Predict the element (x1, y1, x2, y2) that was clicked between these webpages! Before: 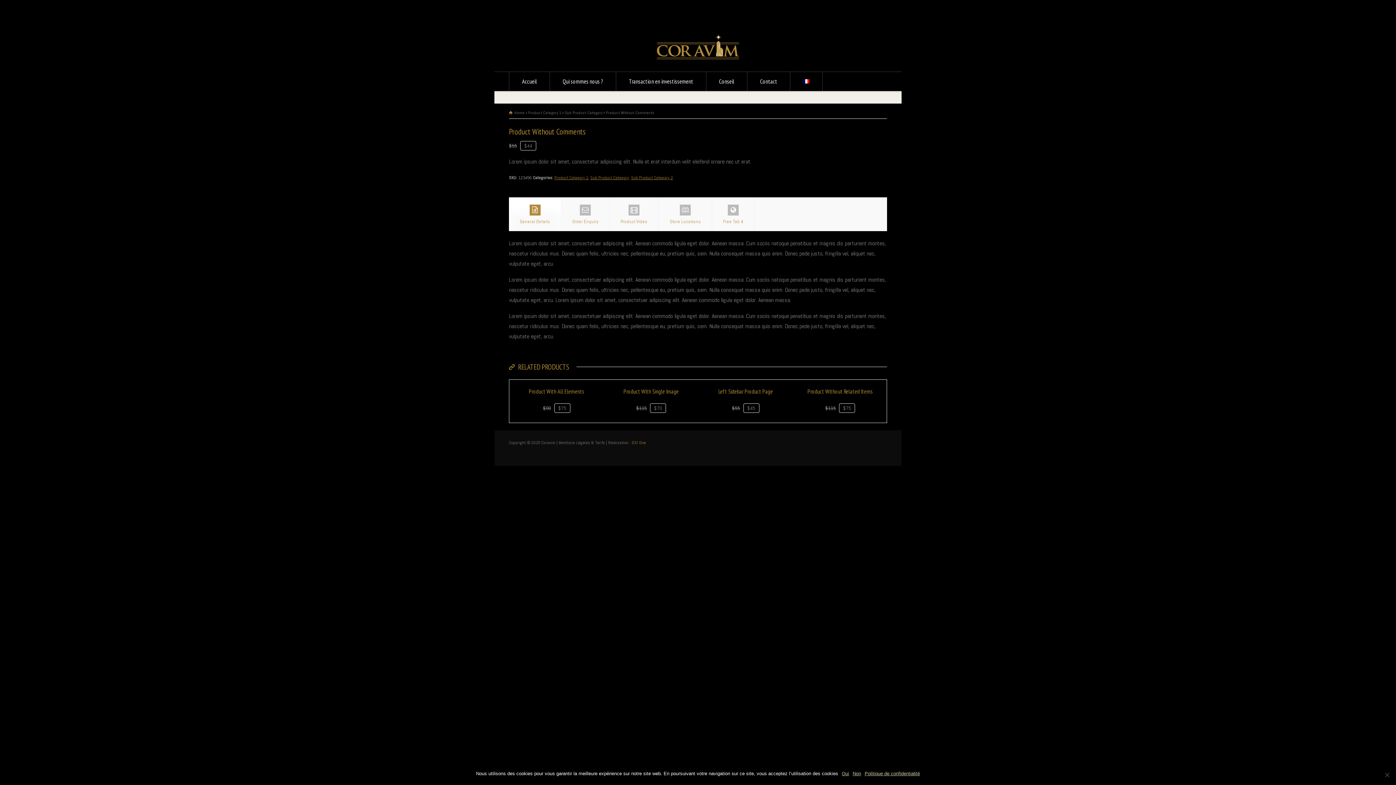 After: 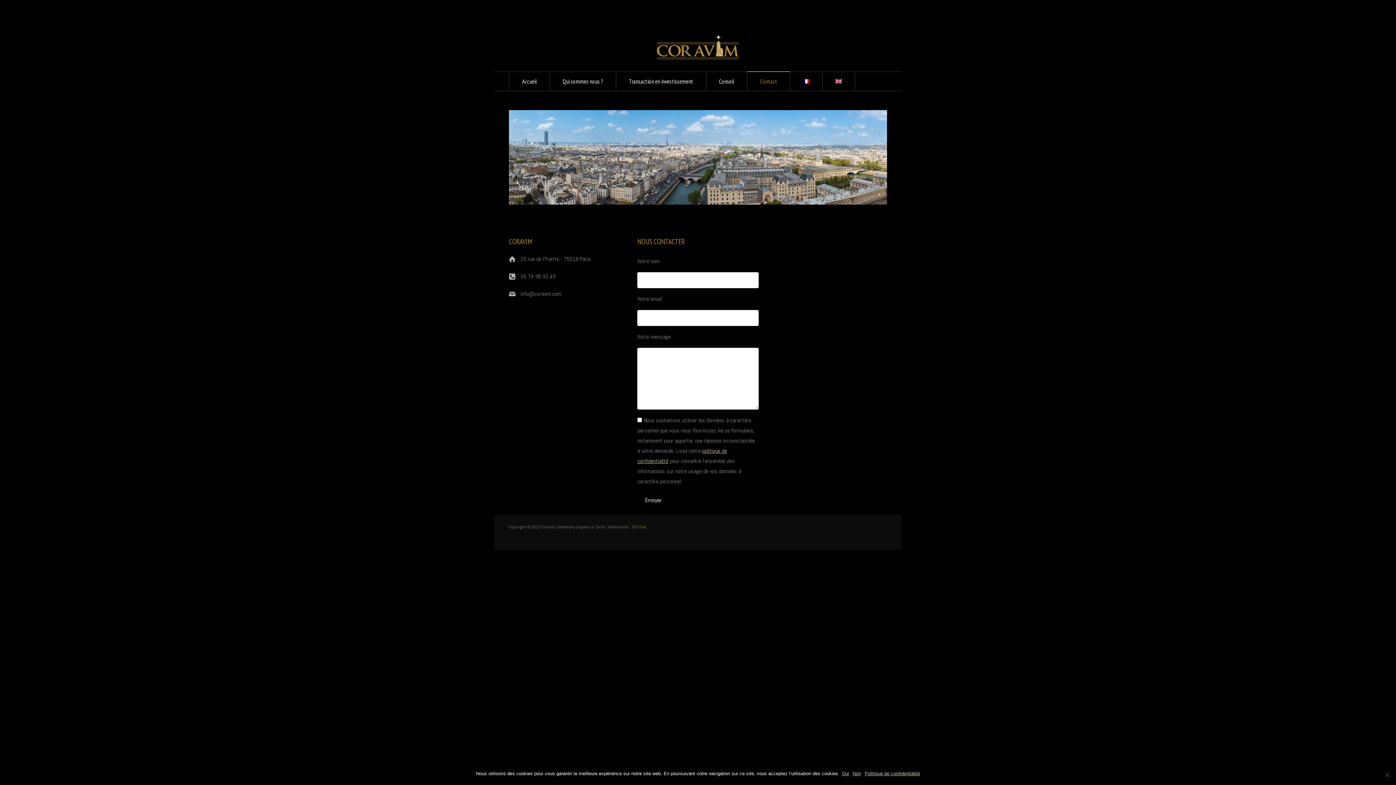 Action: label: Contact bbox: (747, 72, 790, 90)